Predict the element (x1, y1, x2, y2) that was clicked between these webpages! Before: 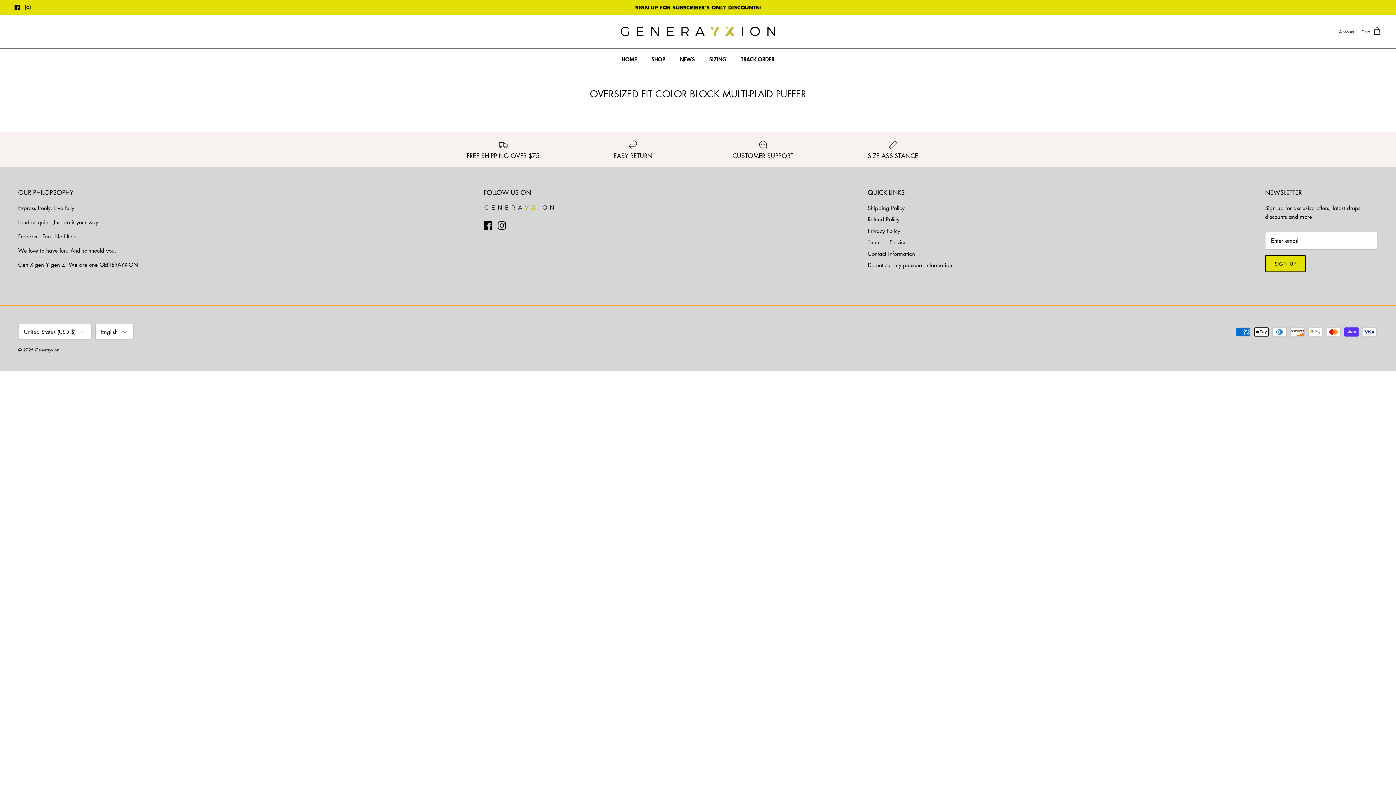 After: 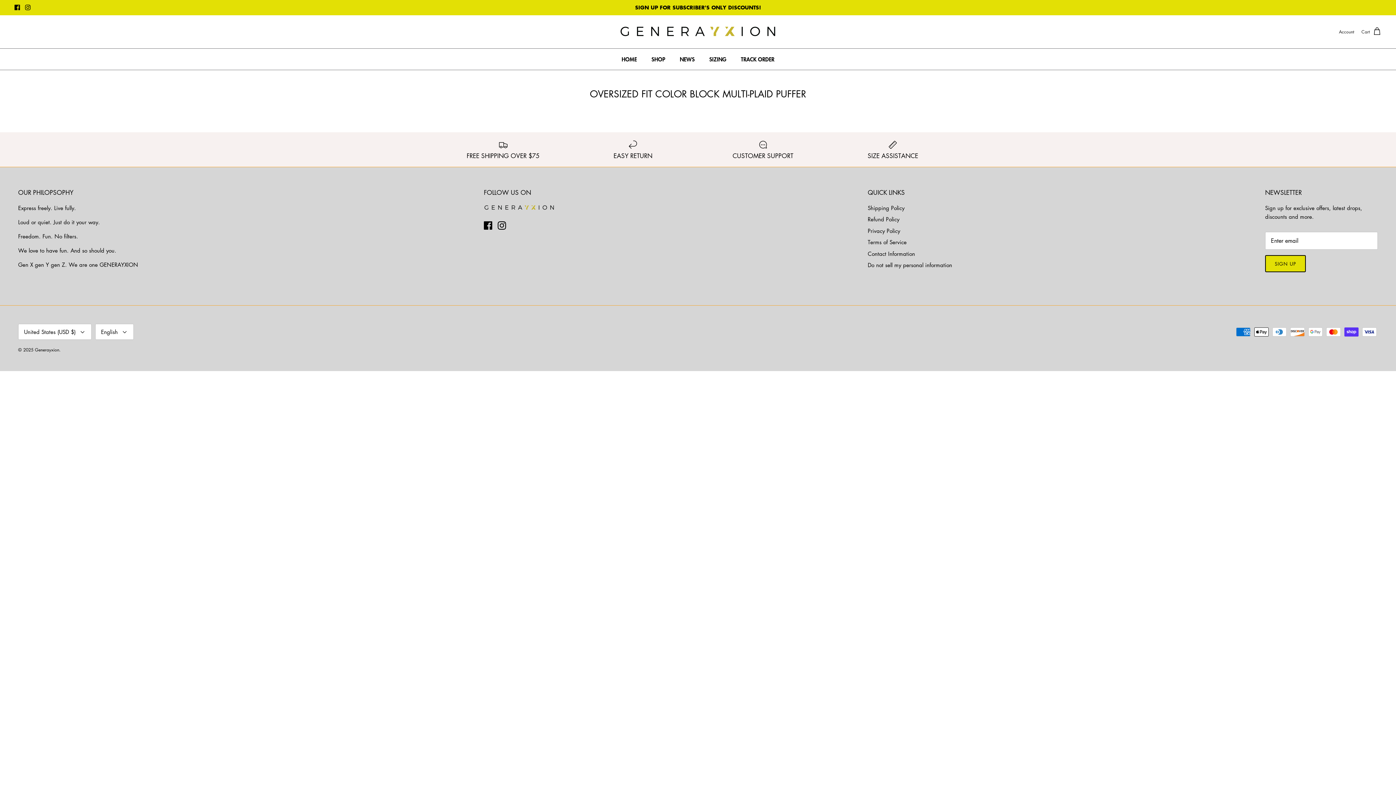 Action: bbox: (18, 323, 91, 340) label: United States (USD $)